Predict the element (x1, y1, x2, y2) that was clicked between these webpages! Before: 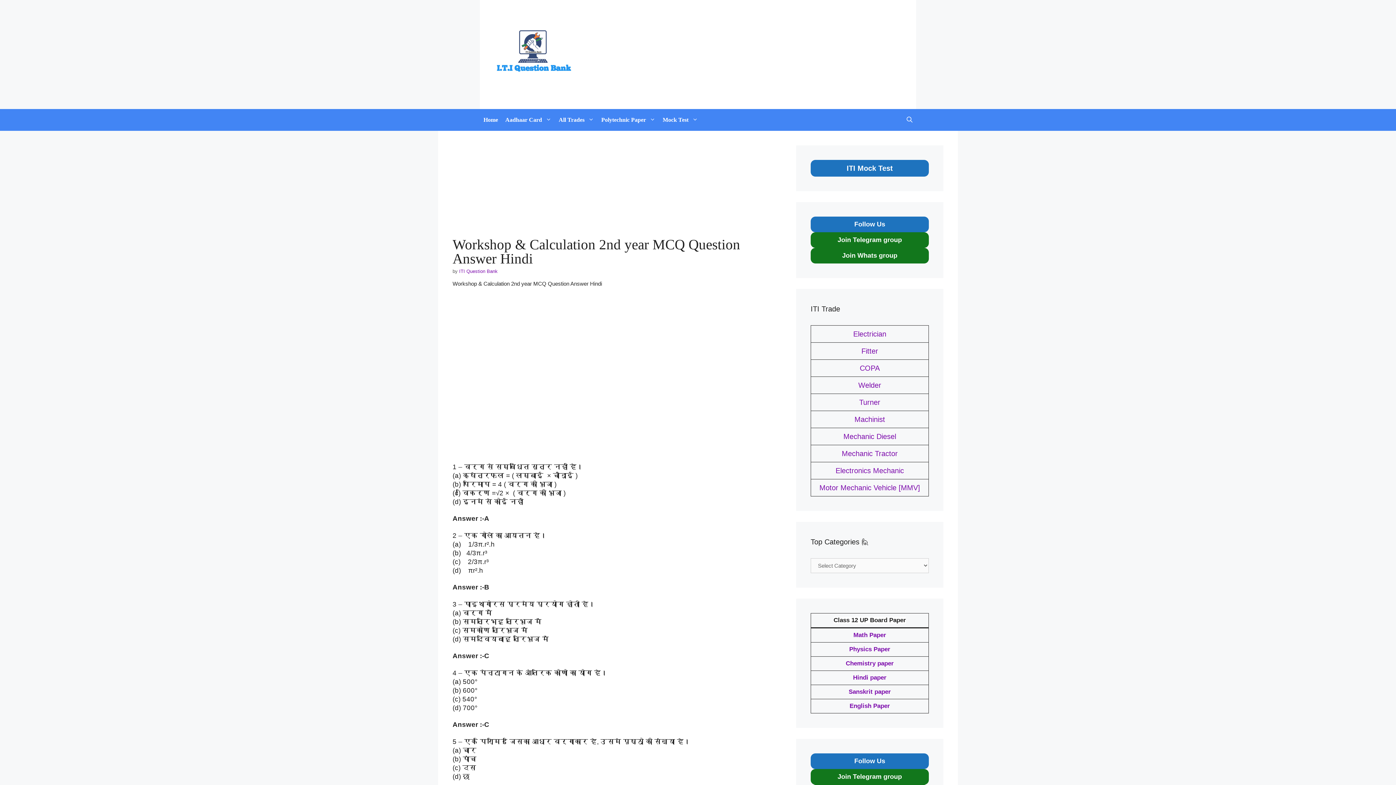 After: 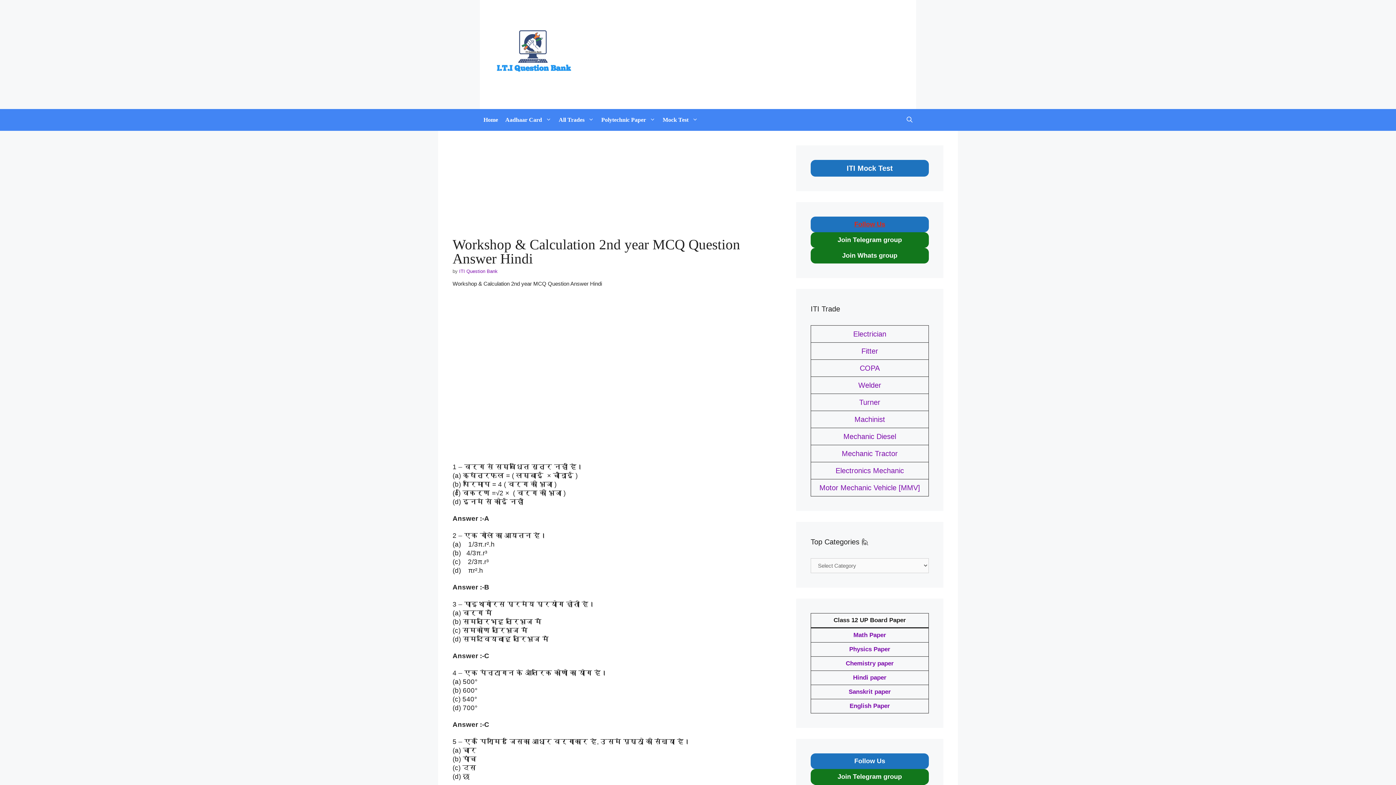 Action: bbox: (810, 216, 929, 232) label: Follow Us